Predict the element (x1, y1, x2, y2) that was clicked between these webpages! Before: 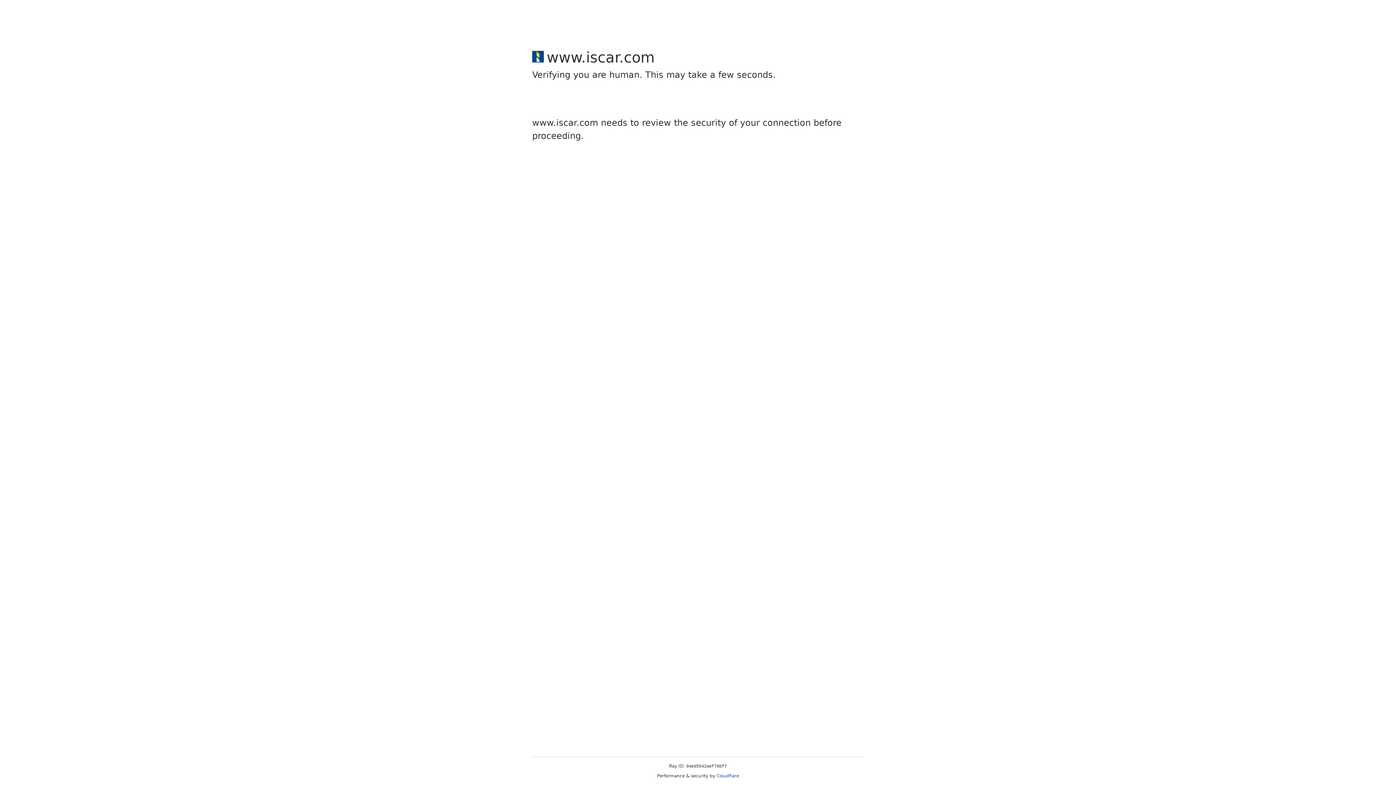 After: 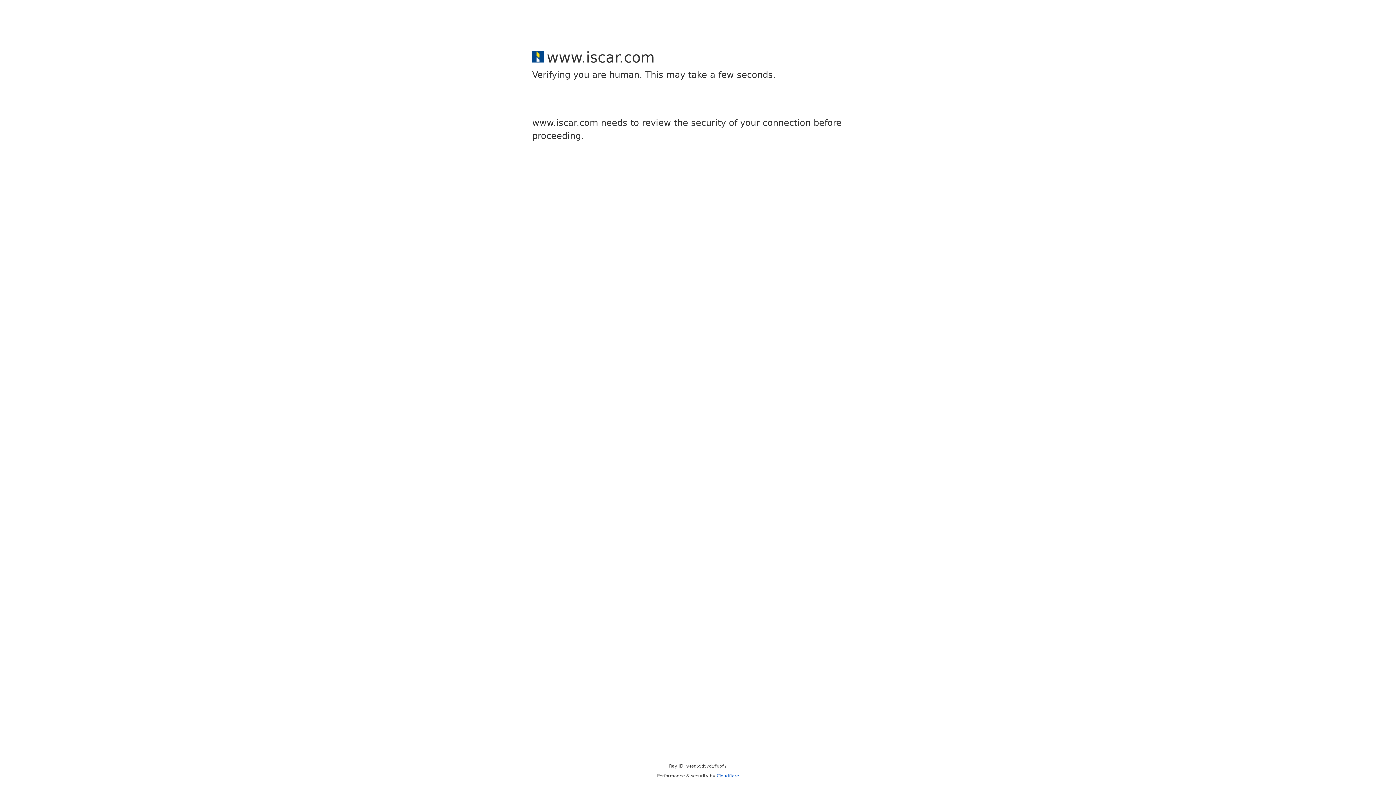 Action: bbox: (716, 773, 739, 778) label: Cloudflare